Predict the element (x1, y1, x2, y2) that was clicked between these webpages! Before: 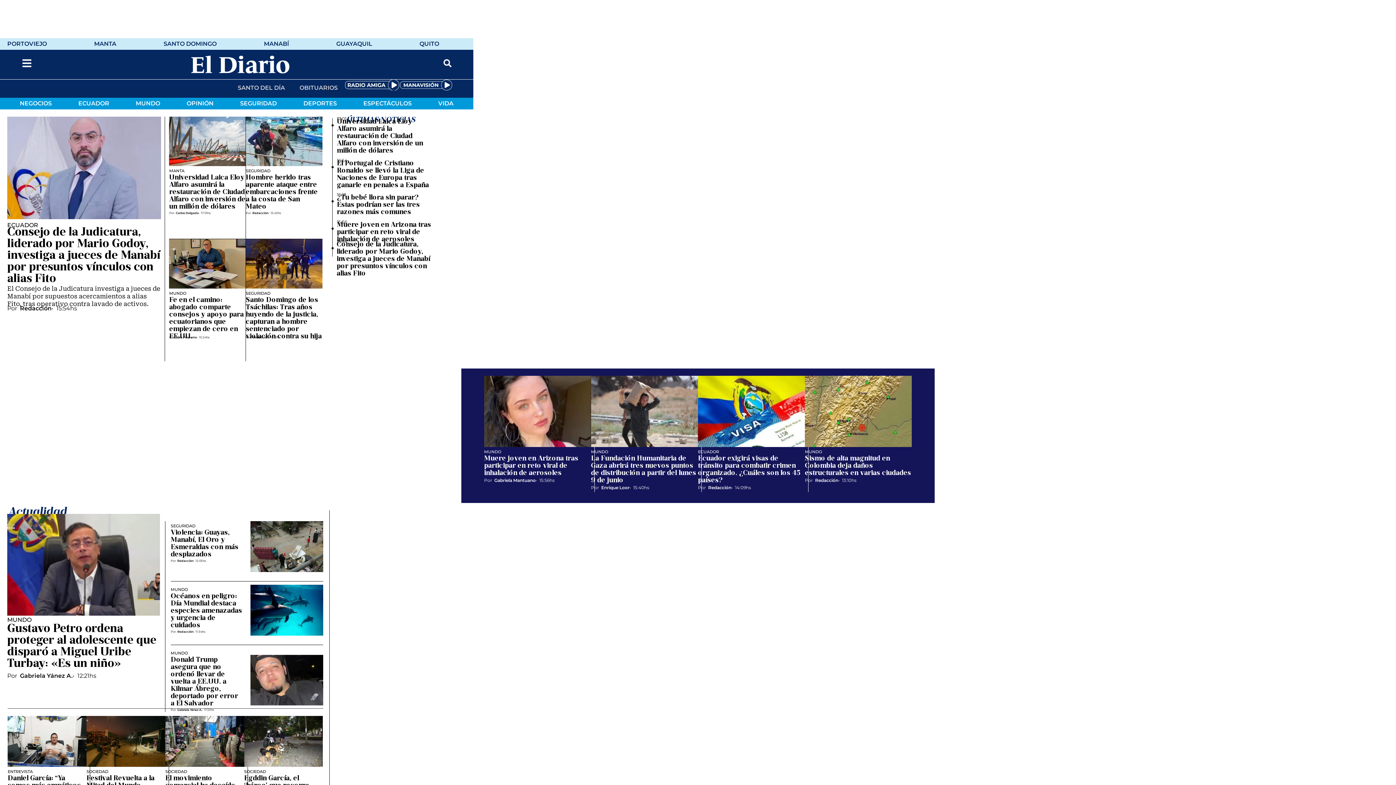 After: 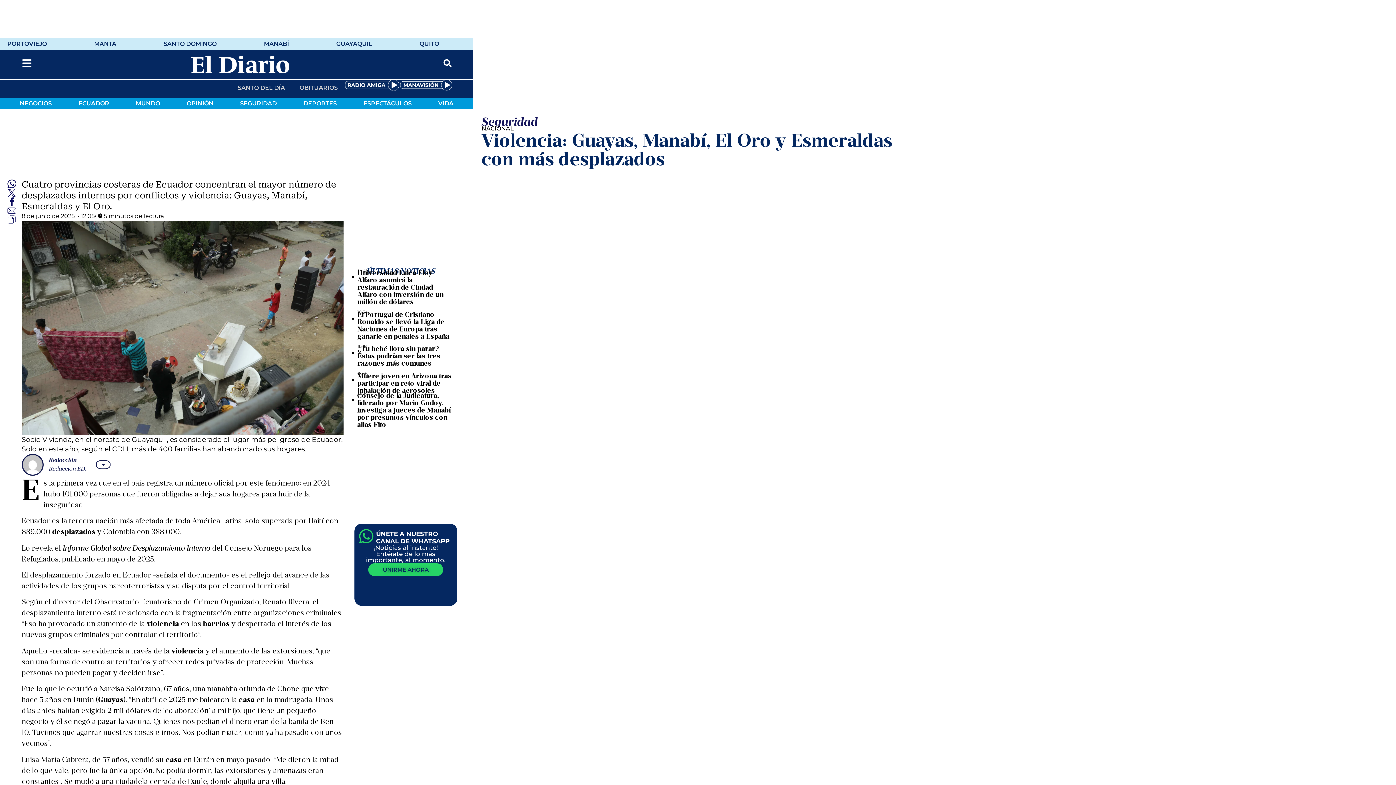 Action: label: Violencia: Guayas, Manabí, El Oro y Esmeraldas con más desplazados bbox: (170, 529, 238, 558)